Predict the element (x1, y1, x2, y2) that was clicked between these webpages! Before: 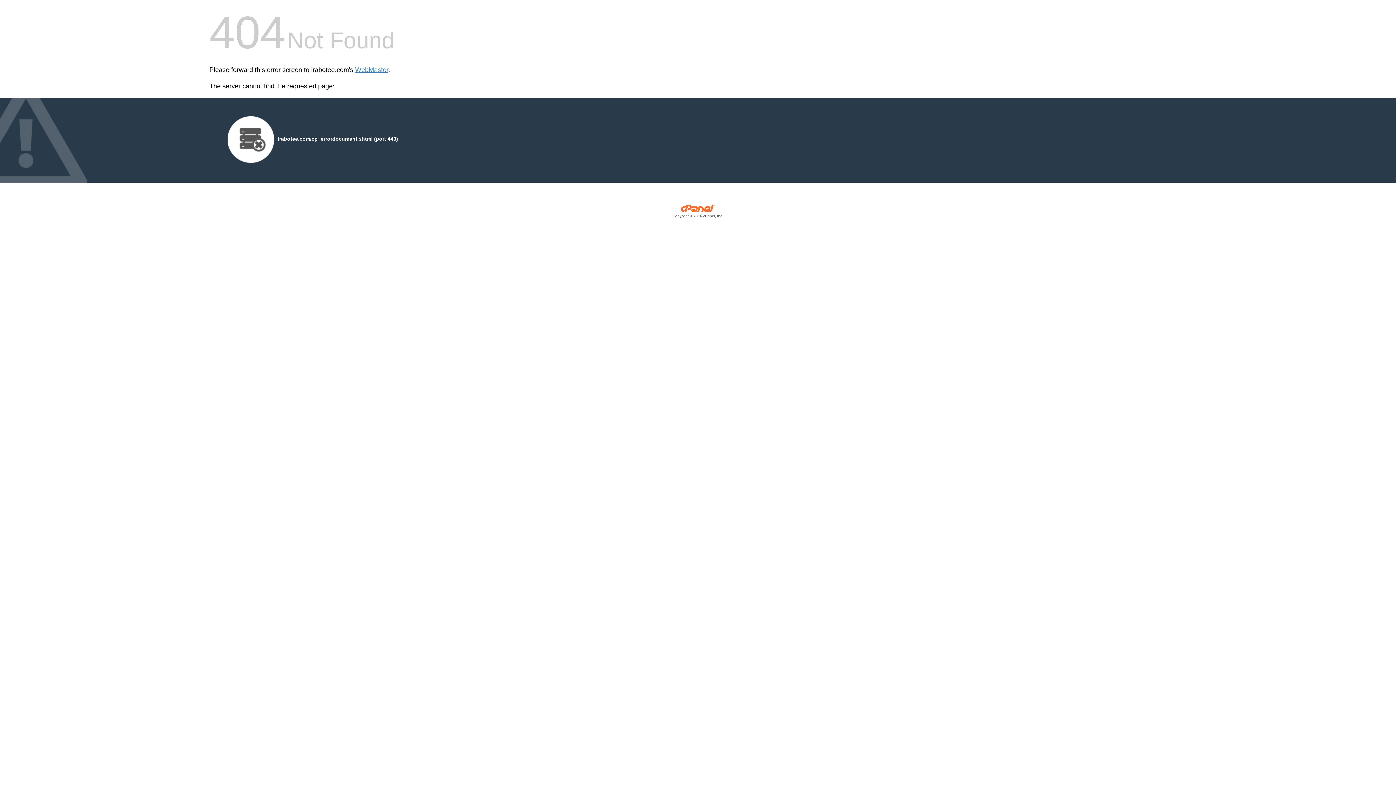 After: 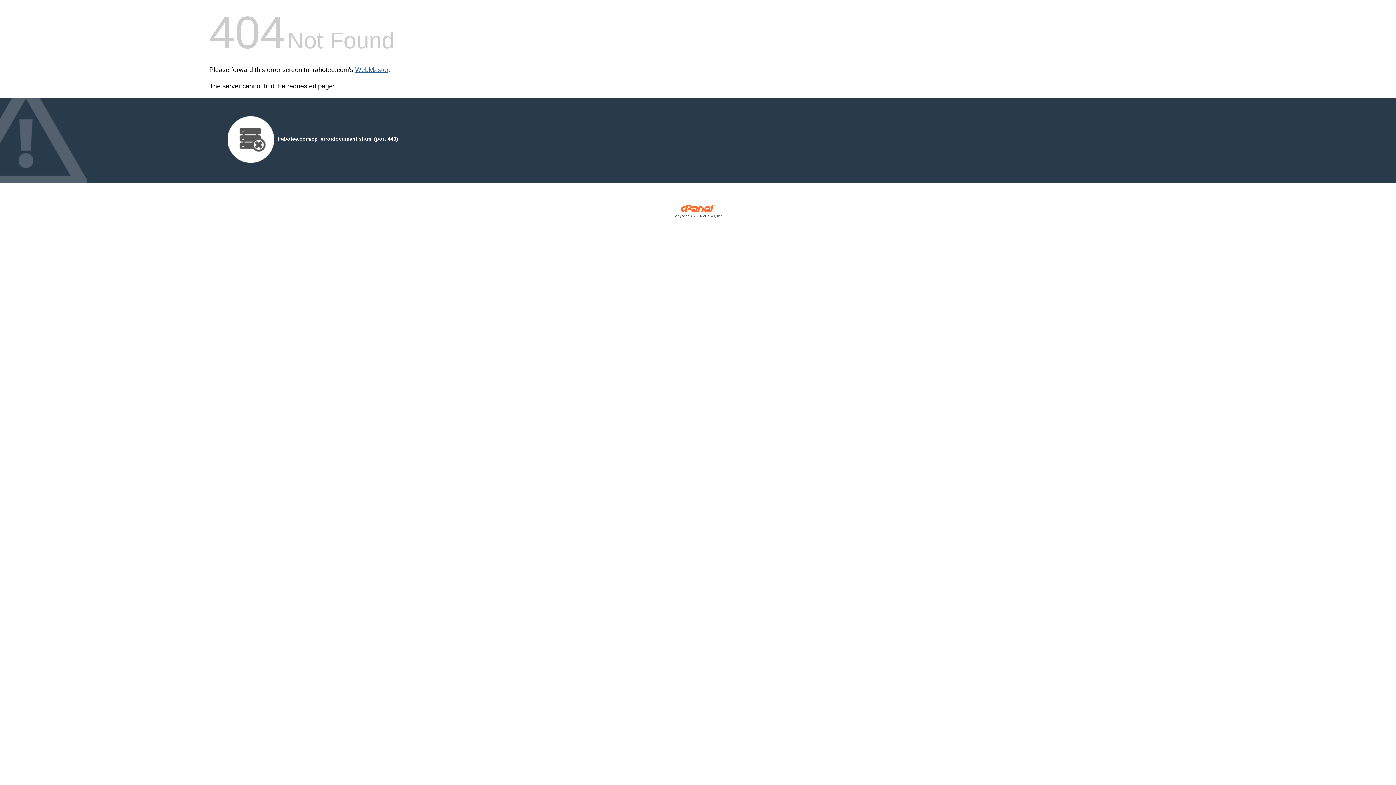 Action: label: WebMaster bbox: (355, 66, 388, 73)